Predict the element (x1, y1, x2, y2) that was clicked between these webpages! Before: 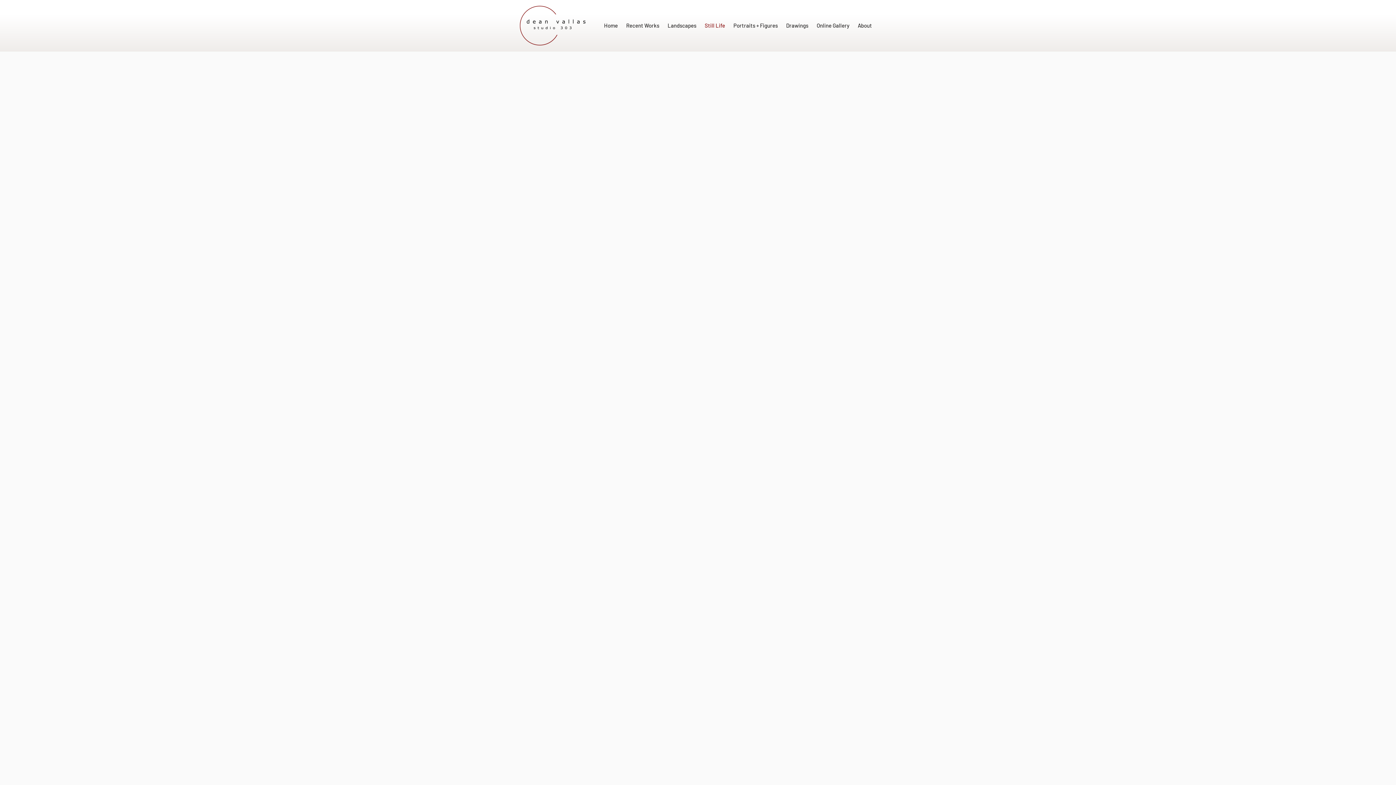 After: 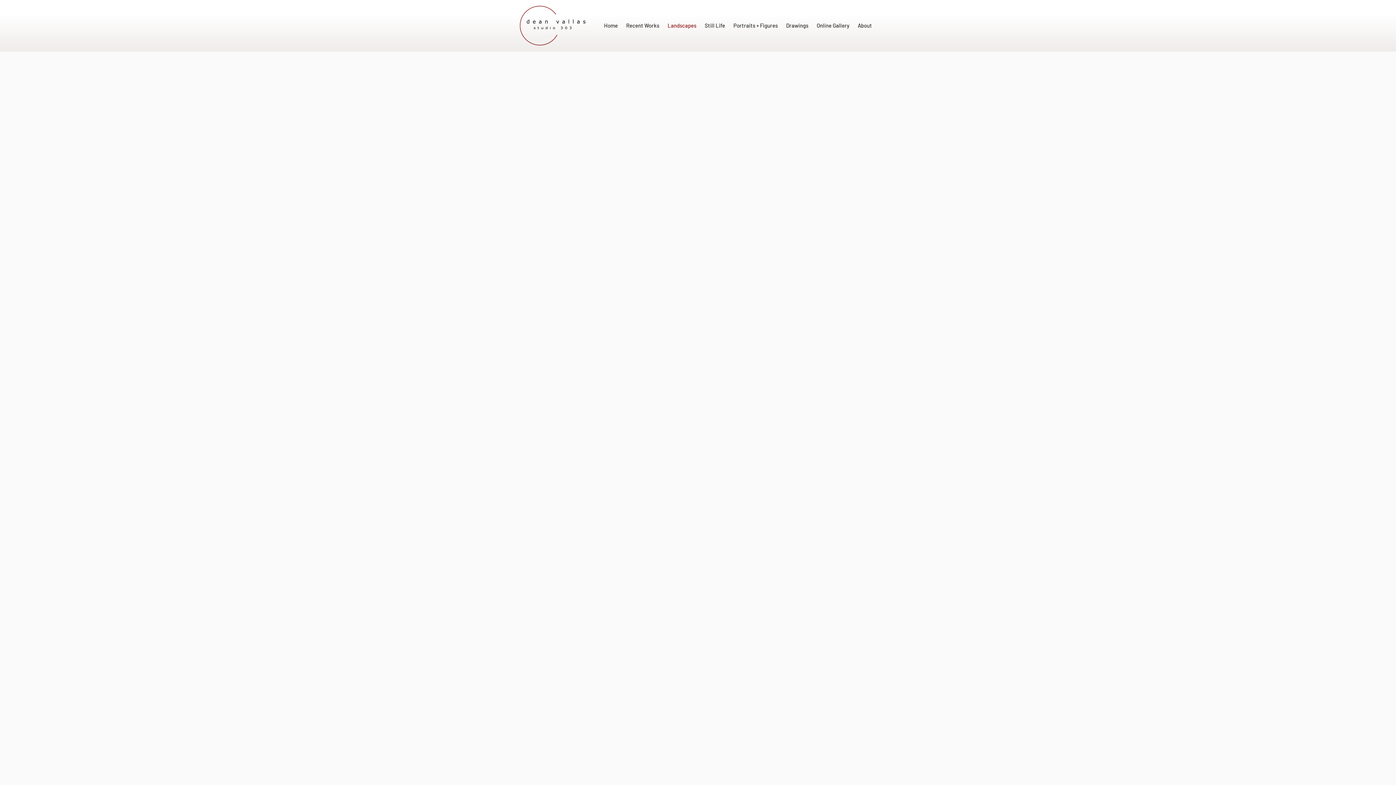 Action: bbox: (663, 17, 700, 33) label: Landscapes